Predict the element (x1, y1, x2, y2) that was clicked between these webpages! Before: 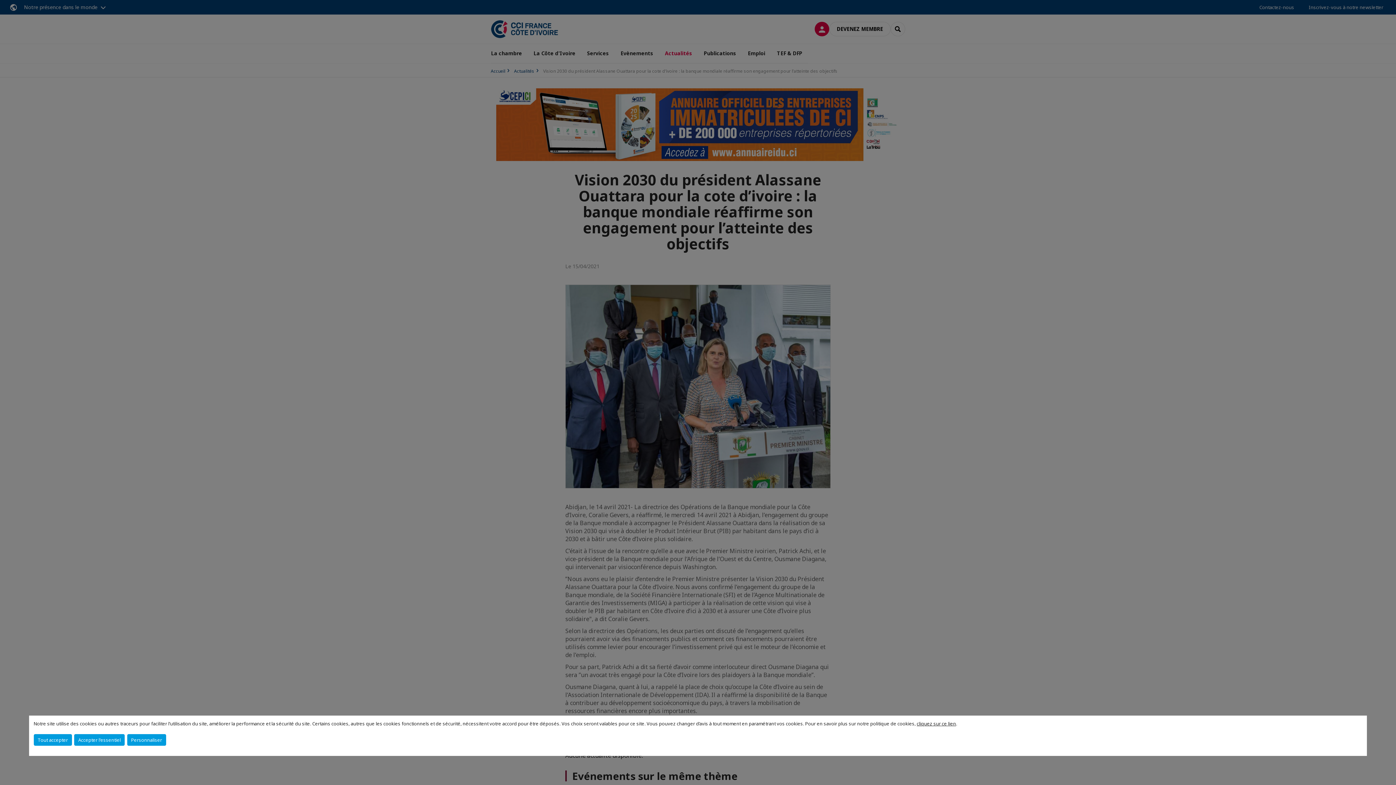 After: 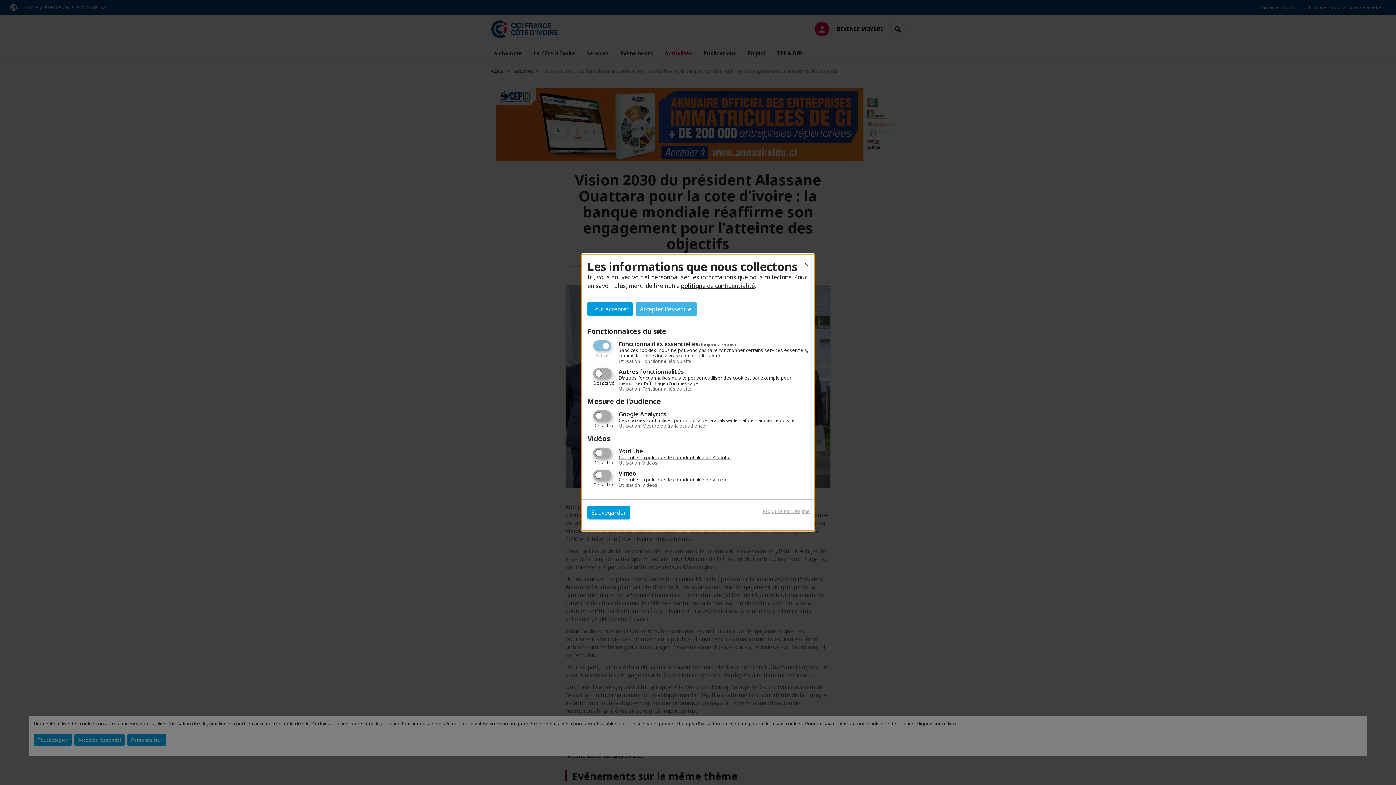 Action: label: Personnaliser bbox: (127, 734, 166, 746)